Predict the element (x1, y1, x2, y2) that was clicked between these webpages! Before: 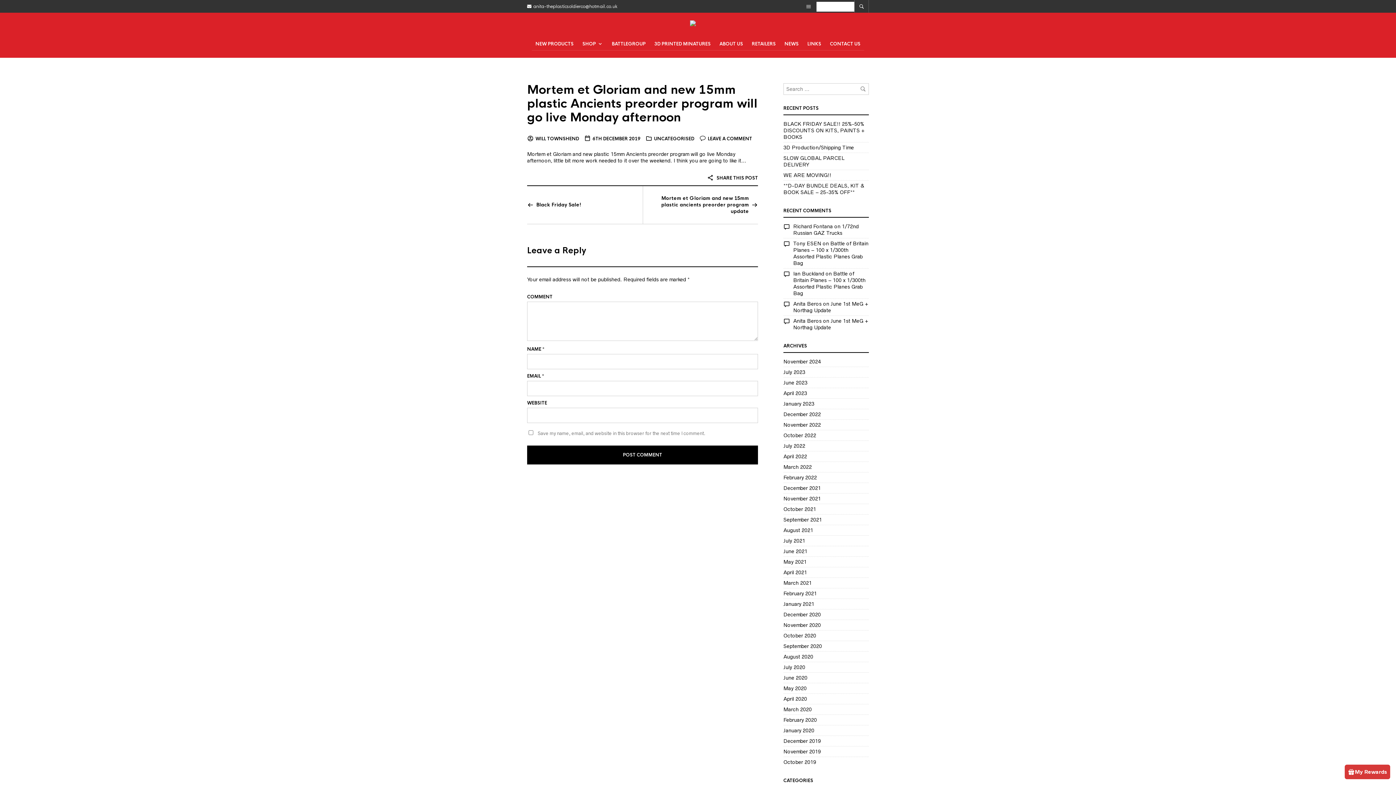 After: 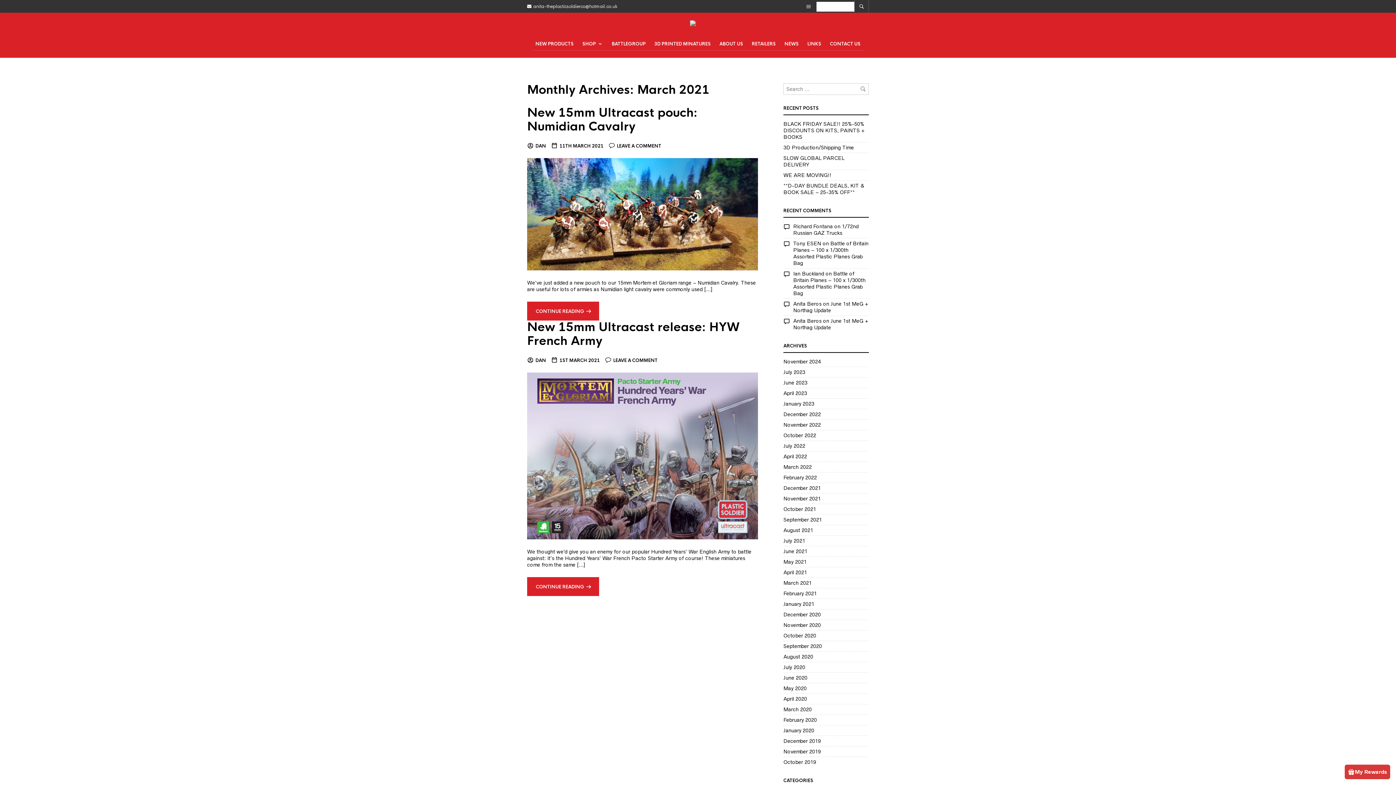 Action: label: March 2021 bbox: (783, 580, 812, 586)